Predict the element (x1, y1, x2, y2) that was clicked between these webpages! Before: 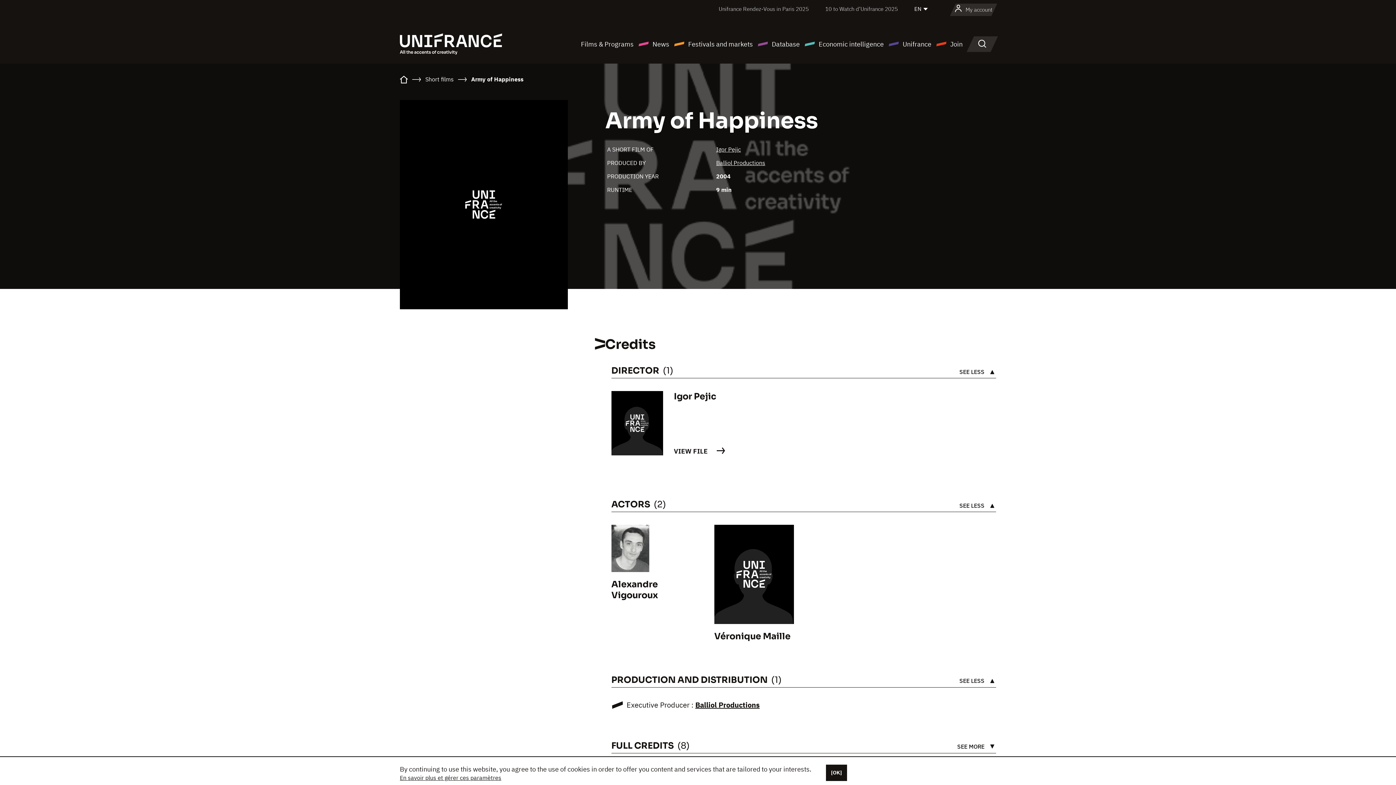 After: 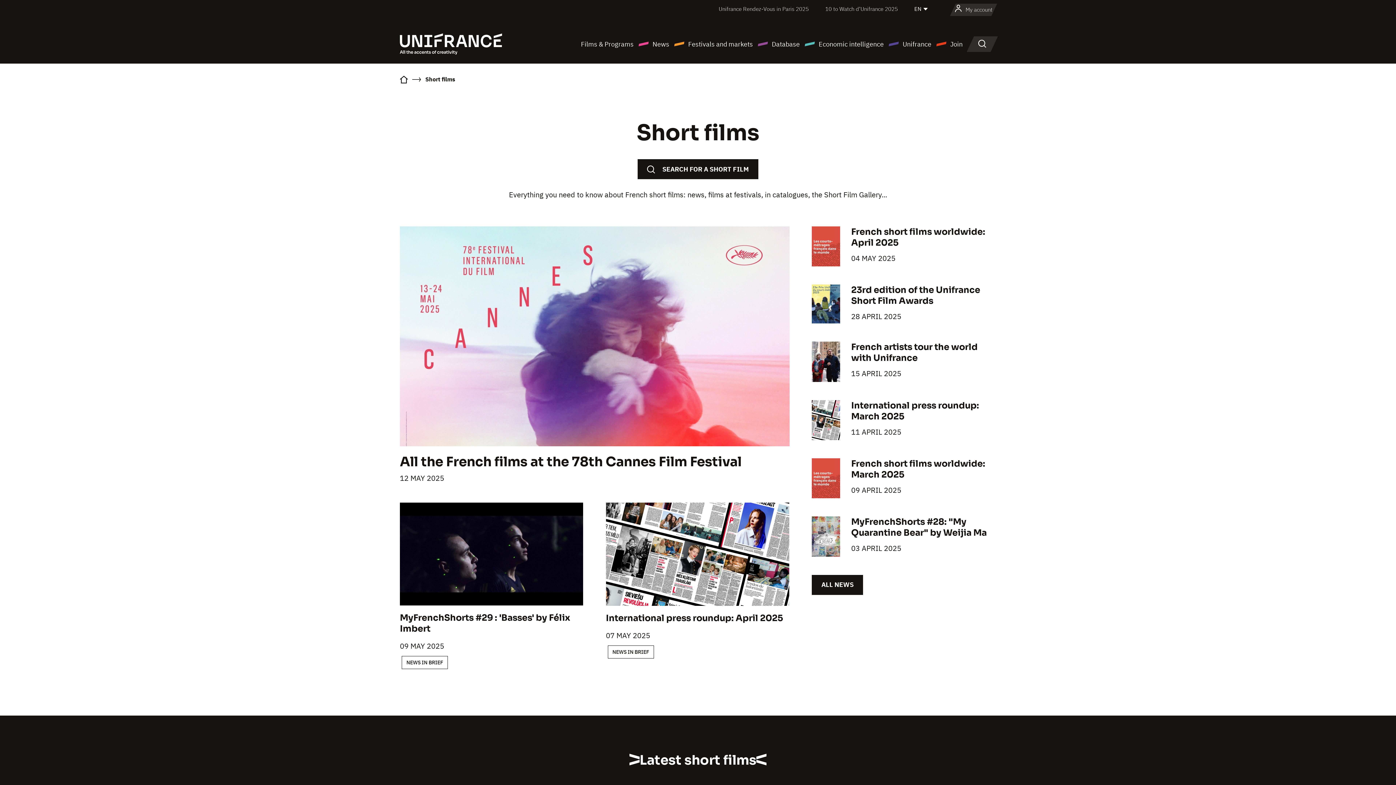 Action: bbox: (425, 75, 453, 82) label: Short films